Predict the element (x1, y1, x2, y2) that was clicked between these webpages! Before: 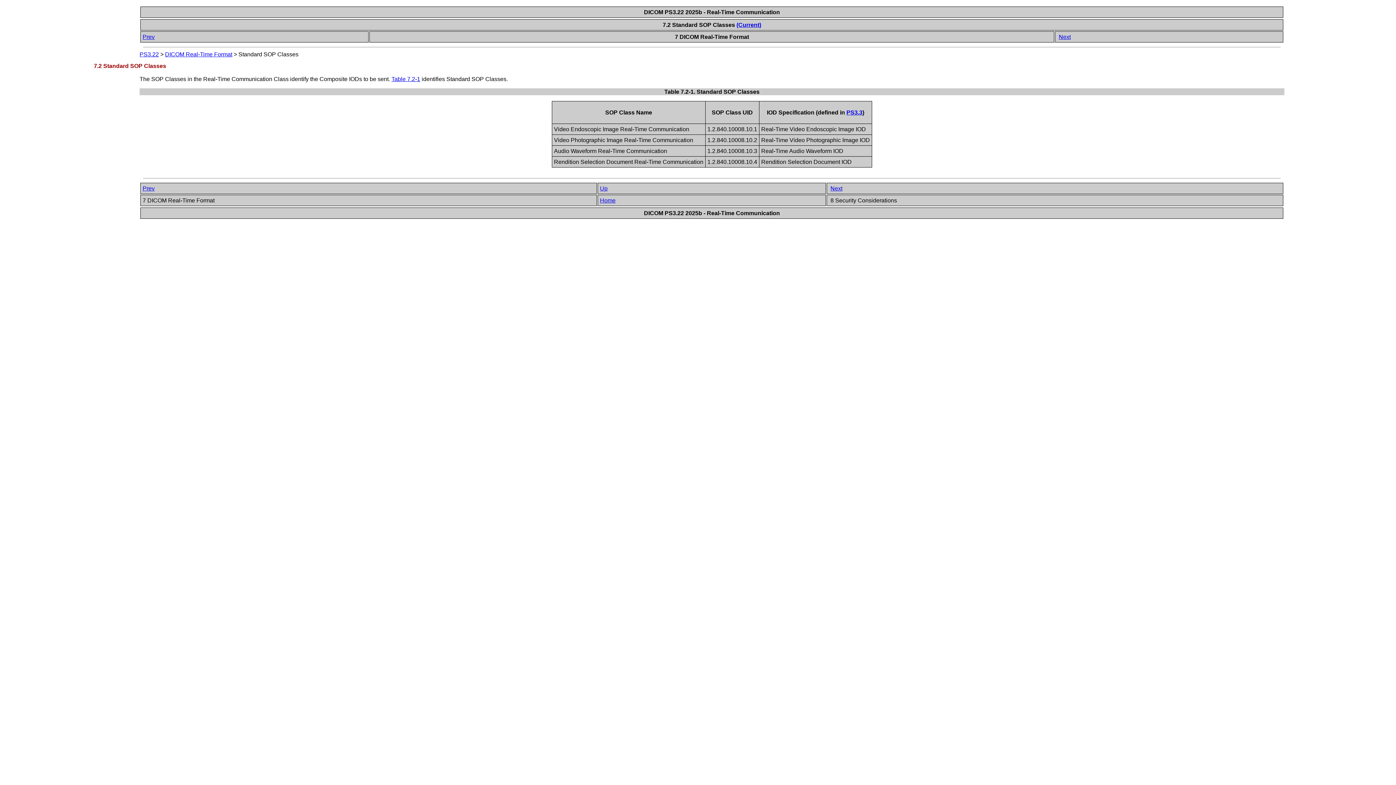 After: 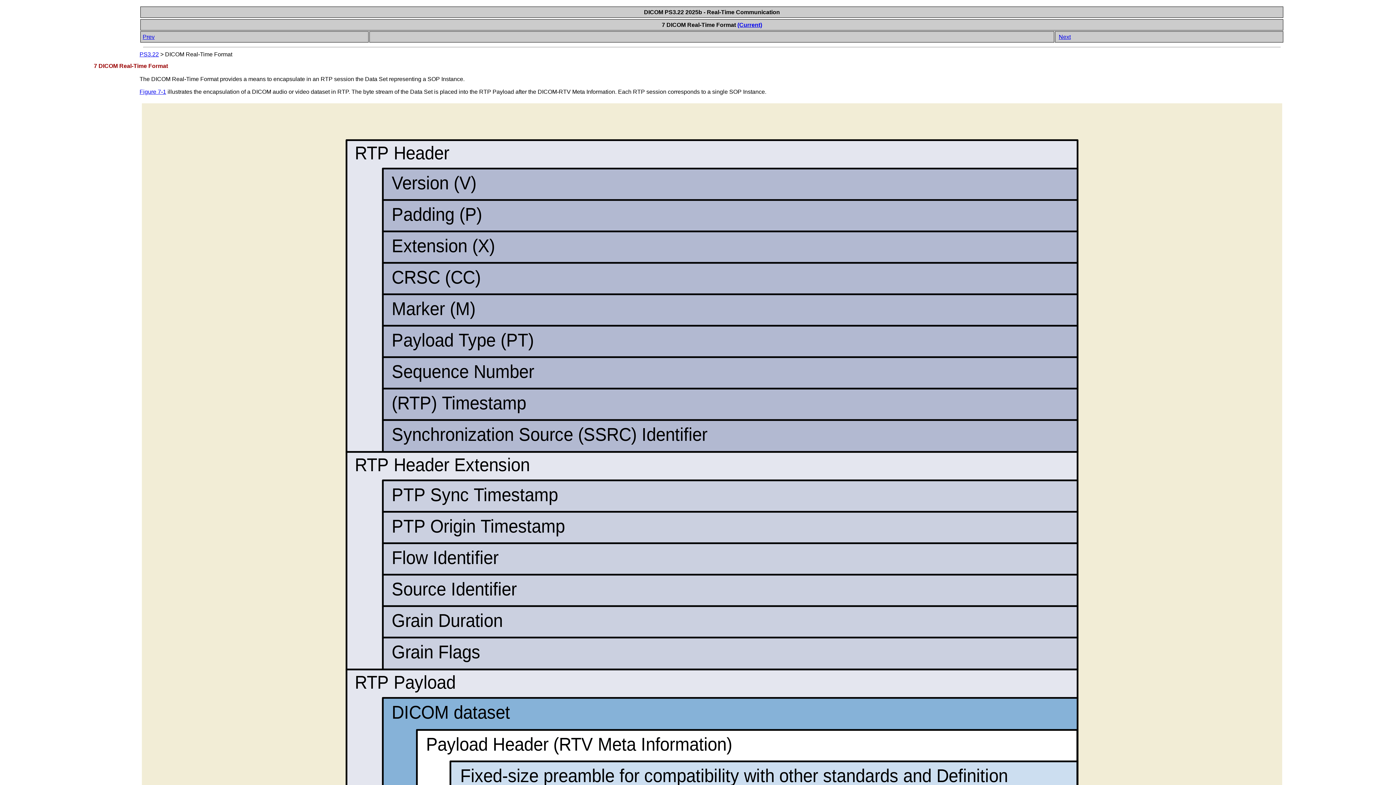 Action: bbox: (600, 185, 607, 191) label: Up